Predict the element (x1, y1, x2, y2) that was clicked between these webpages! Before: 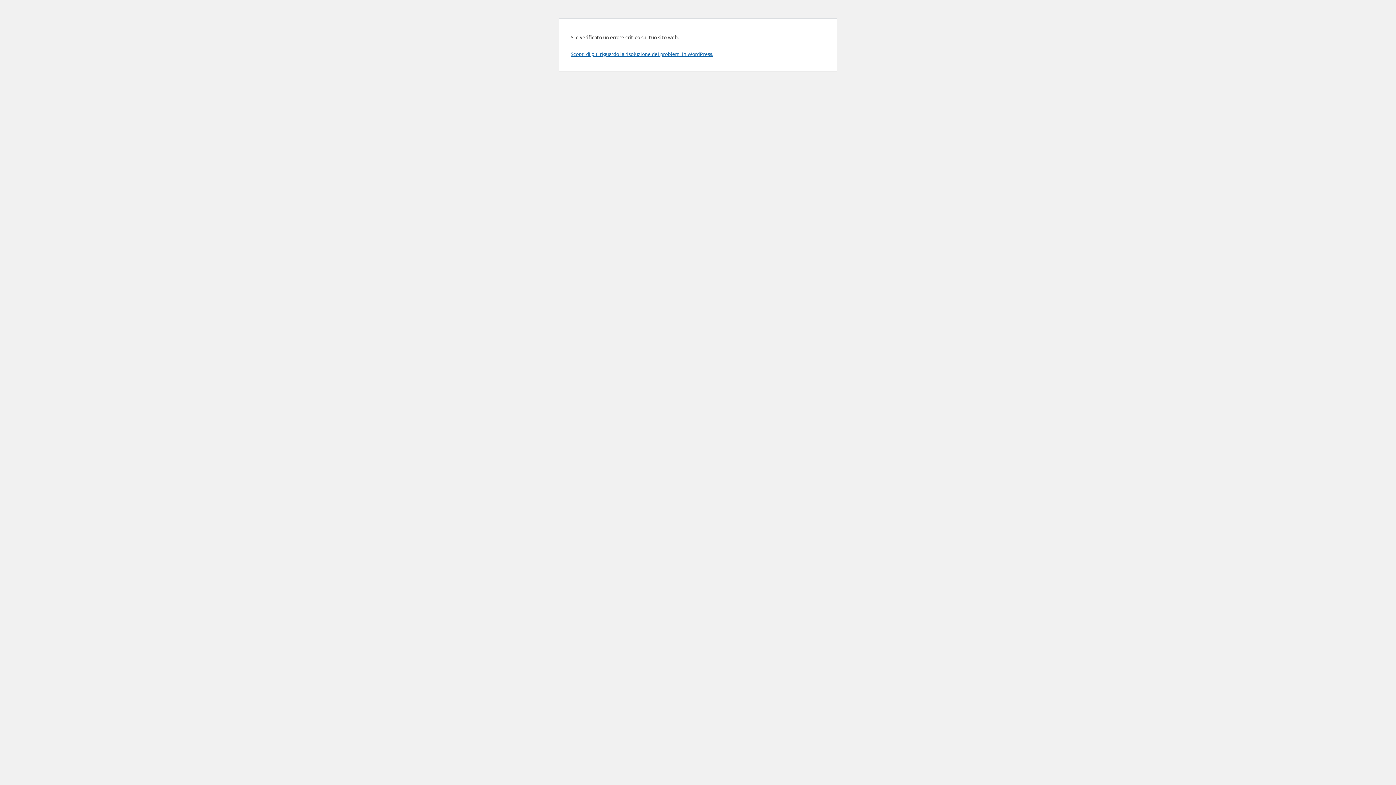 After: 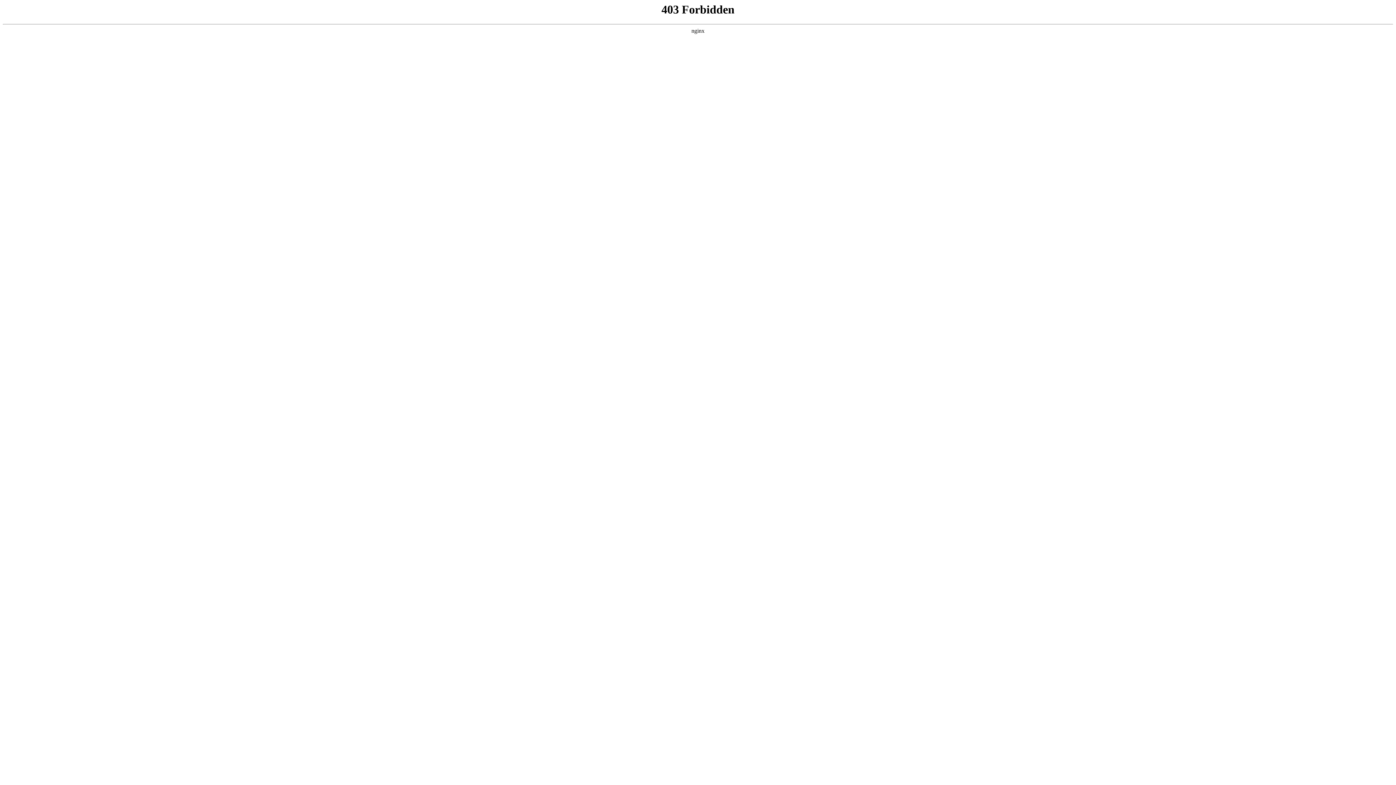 Action: bbox: (570, 50, 713, 57) label: Scopri di più riguardo la risoluzione dei problemi in WordPress.